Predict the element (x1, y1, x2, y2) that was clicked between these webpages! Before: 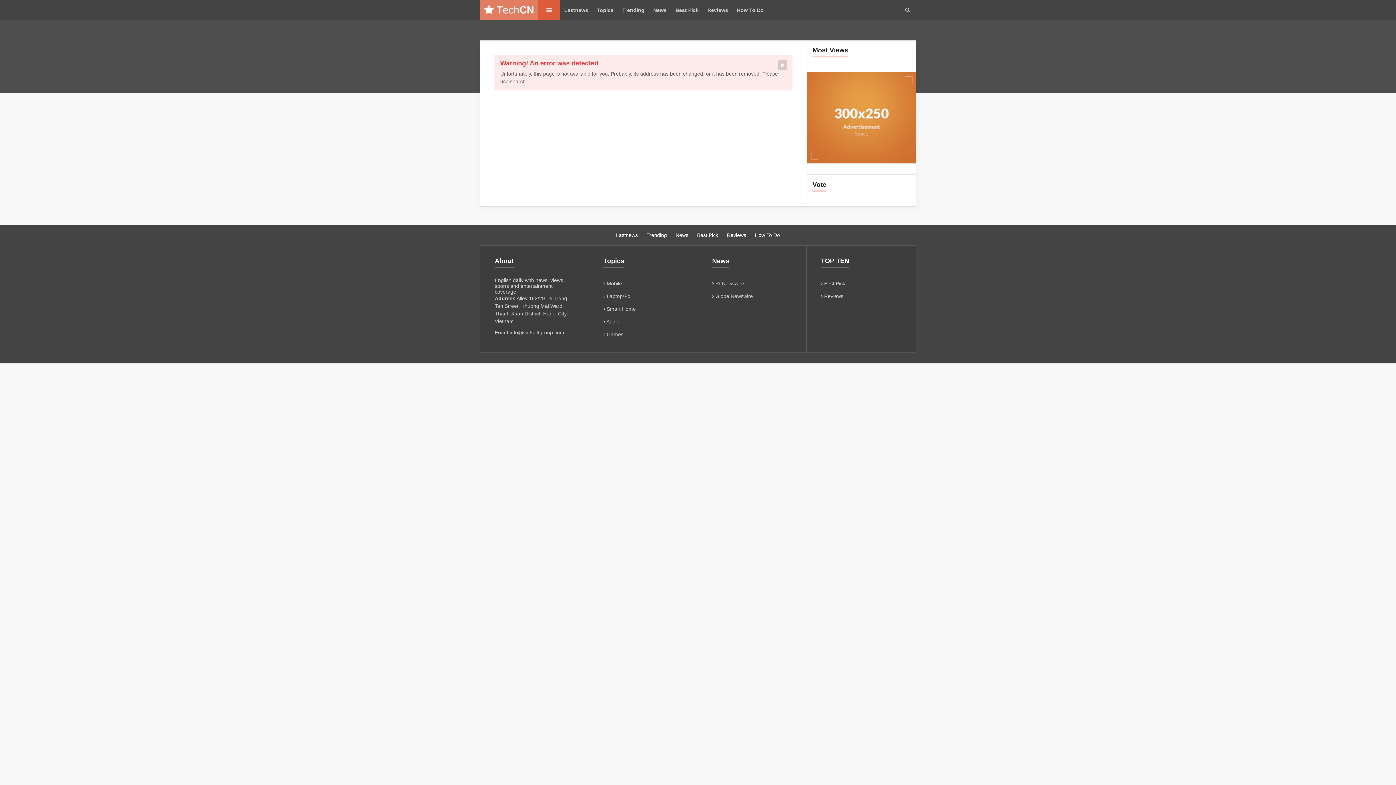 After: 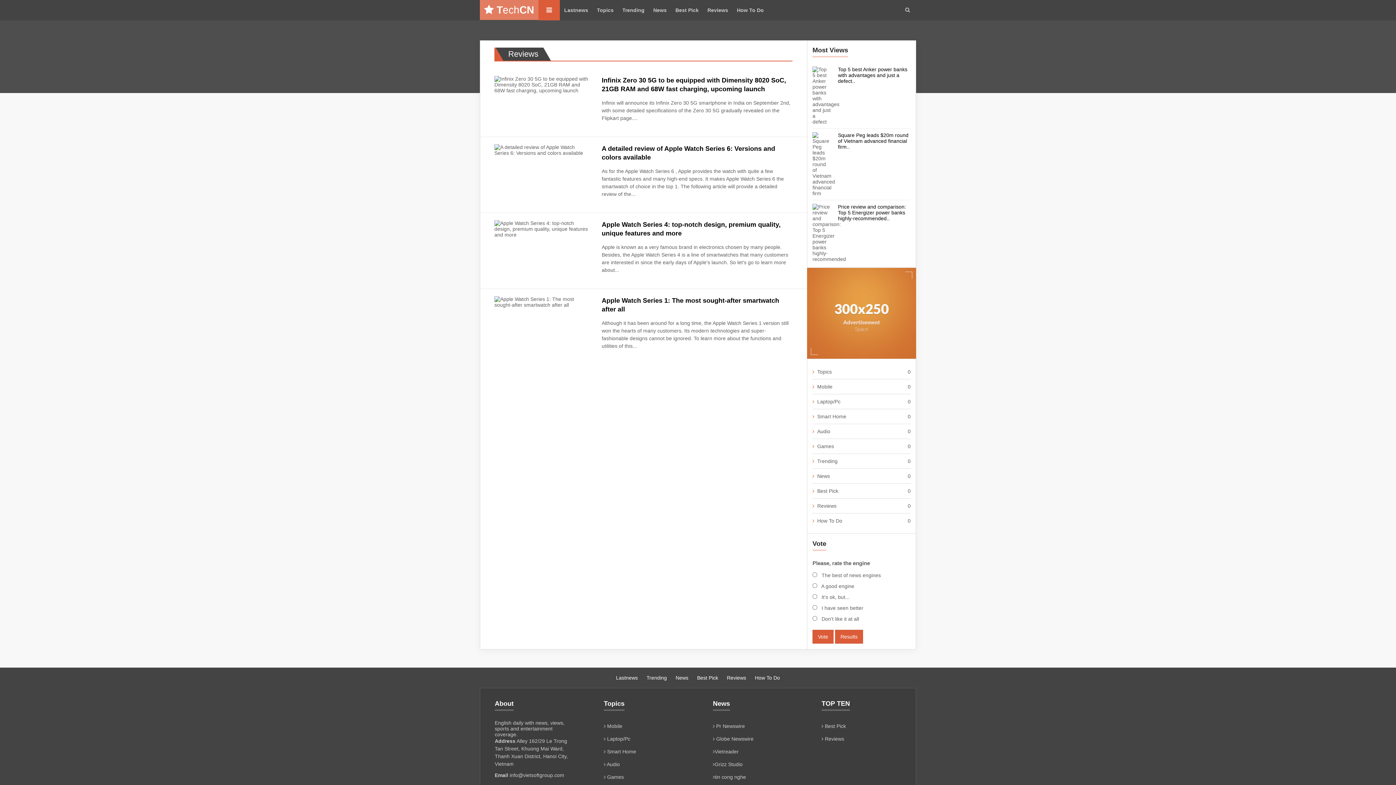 Action: label: Reviews bbox: (703, 0, 732, 20)